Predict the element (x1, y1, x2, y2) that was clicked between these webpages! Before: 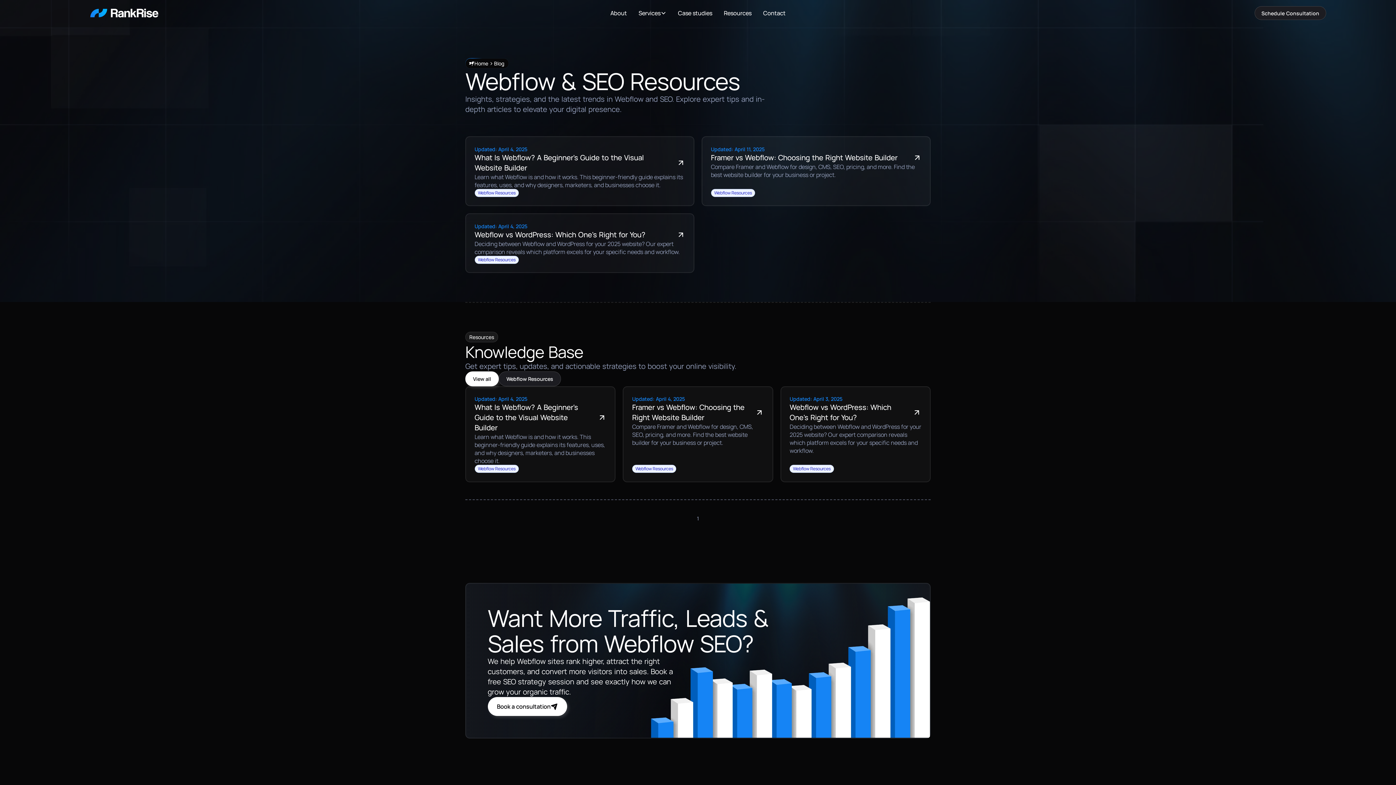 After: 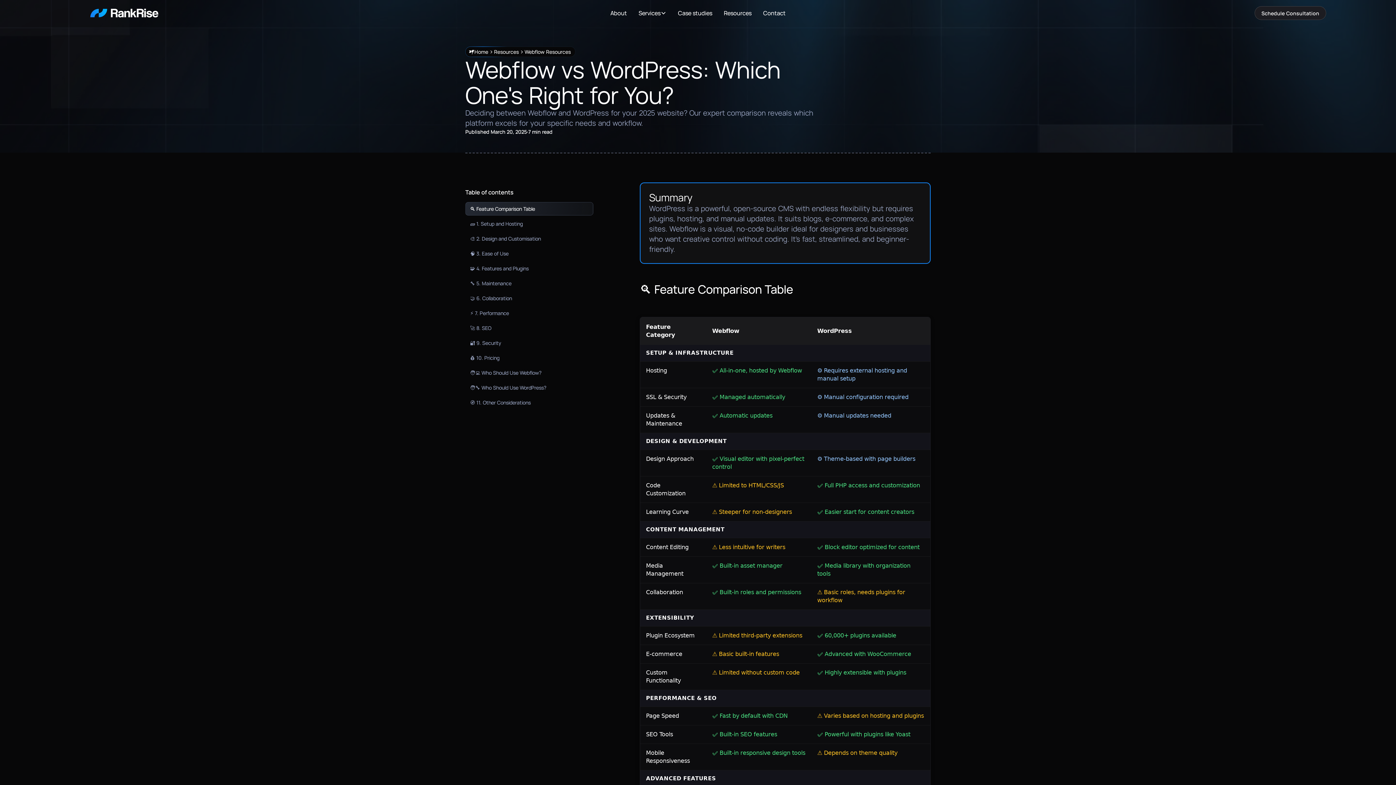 Action: bbox: (780, 386, 930, 482) label: Updated: April 3, 2025
Webflow vs WordPress: Which One's Right for You?

Deciding between Webflow and WordPress for your 2025 website? Our expert comparison reveals which platform excels for your specific needs and workflow.

Webflow Resources